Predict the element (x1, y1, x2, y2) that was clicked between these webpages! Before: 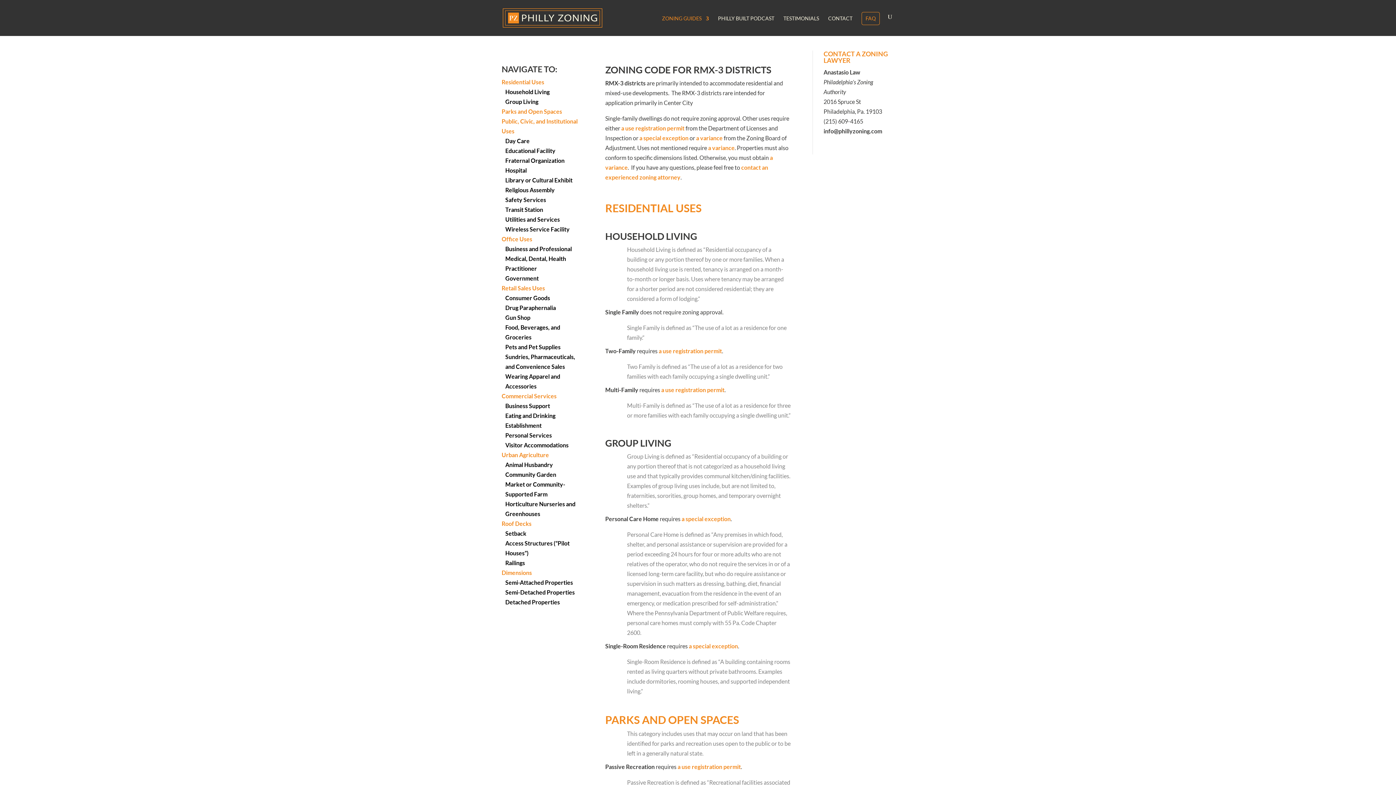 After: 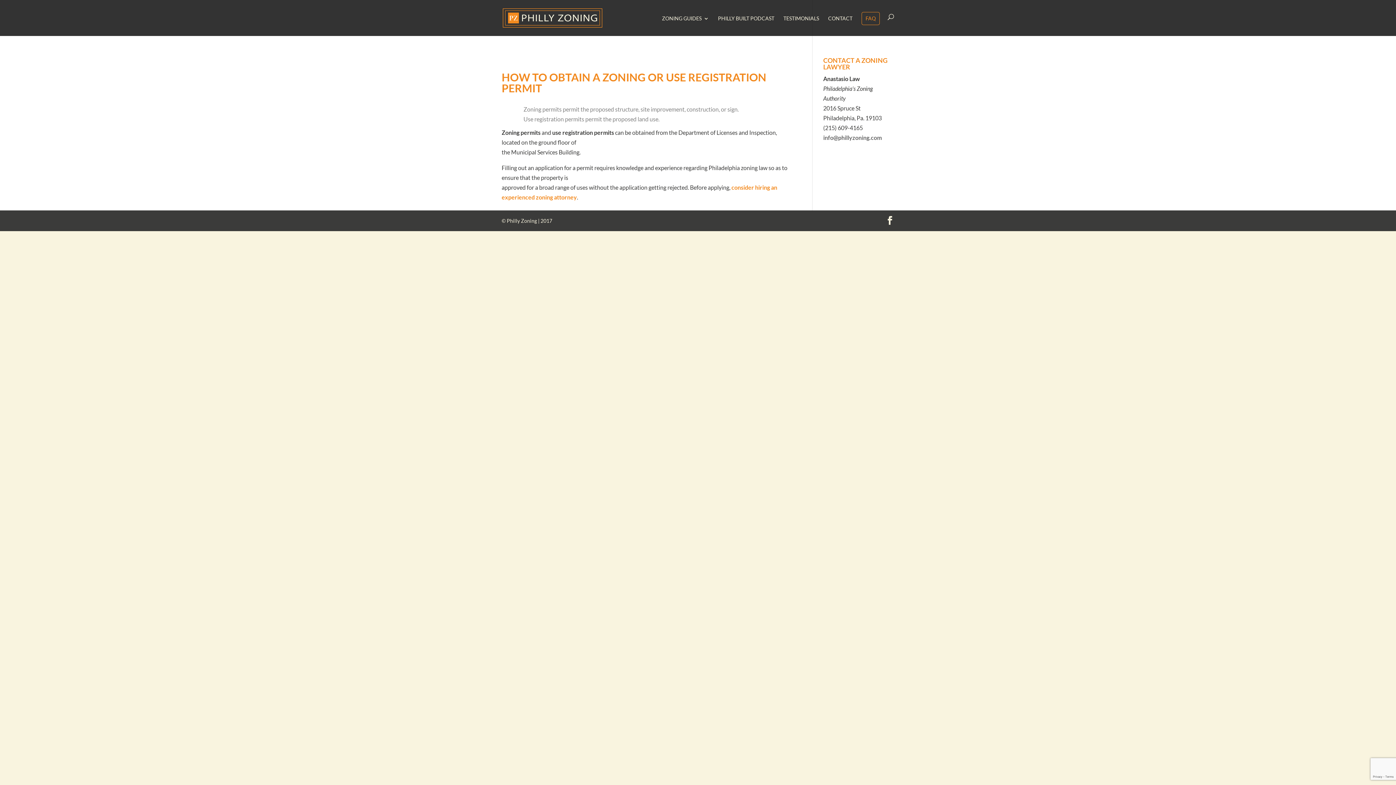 Action: bbox: (621, 124, 684, 131) label: a use registration permit